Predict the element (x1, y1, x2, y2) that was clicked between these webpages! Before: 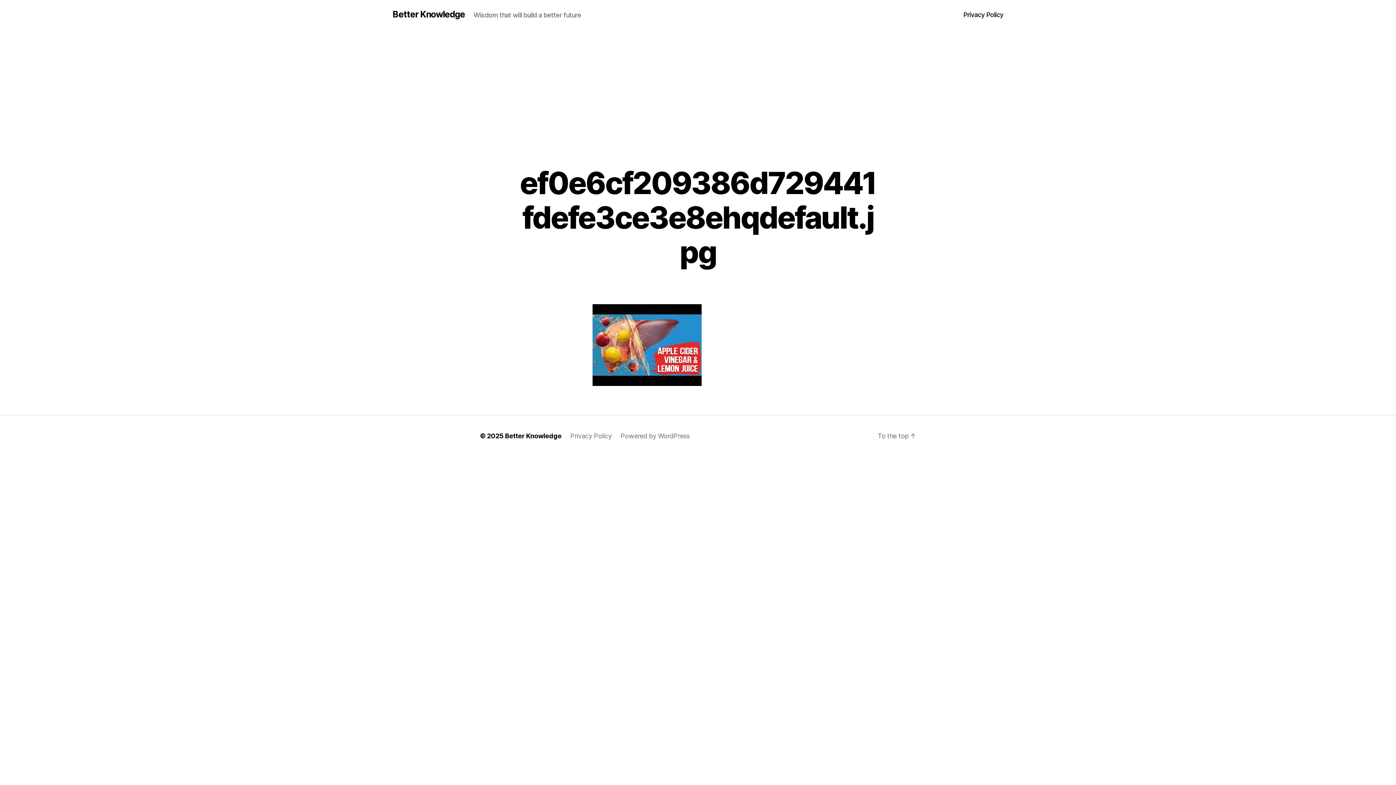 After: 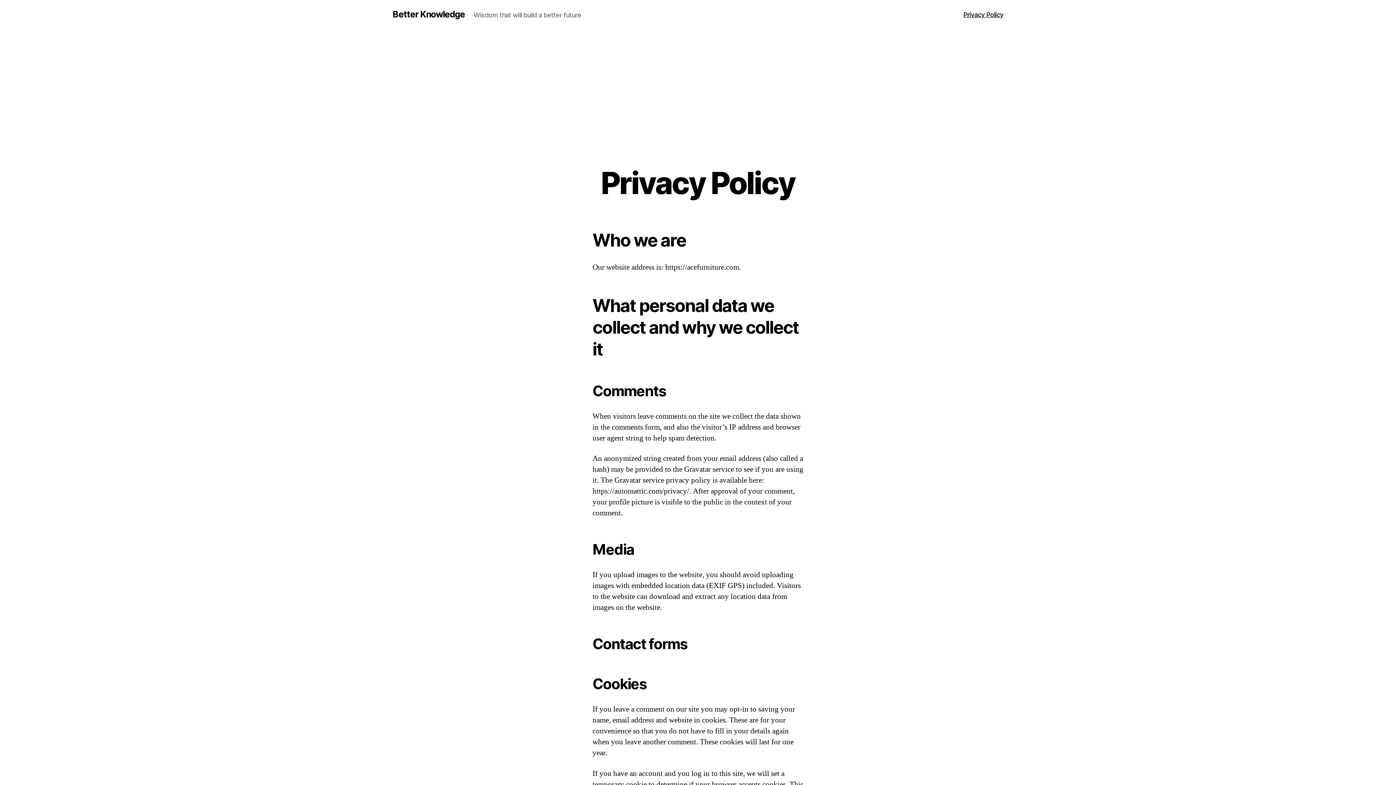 Action: bbox: (570, 432, 612, 440) label: Privacy Policy